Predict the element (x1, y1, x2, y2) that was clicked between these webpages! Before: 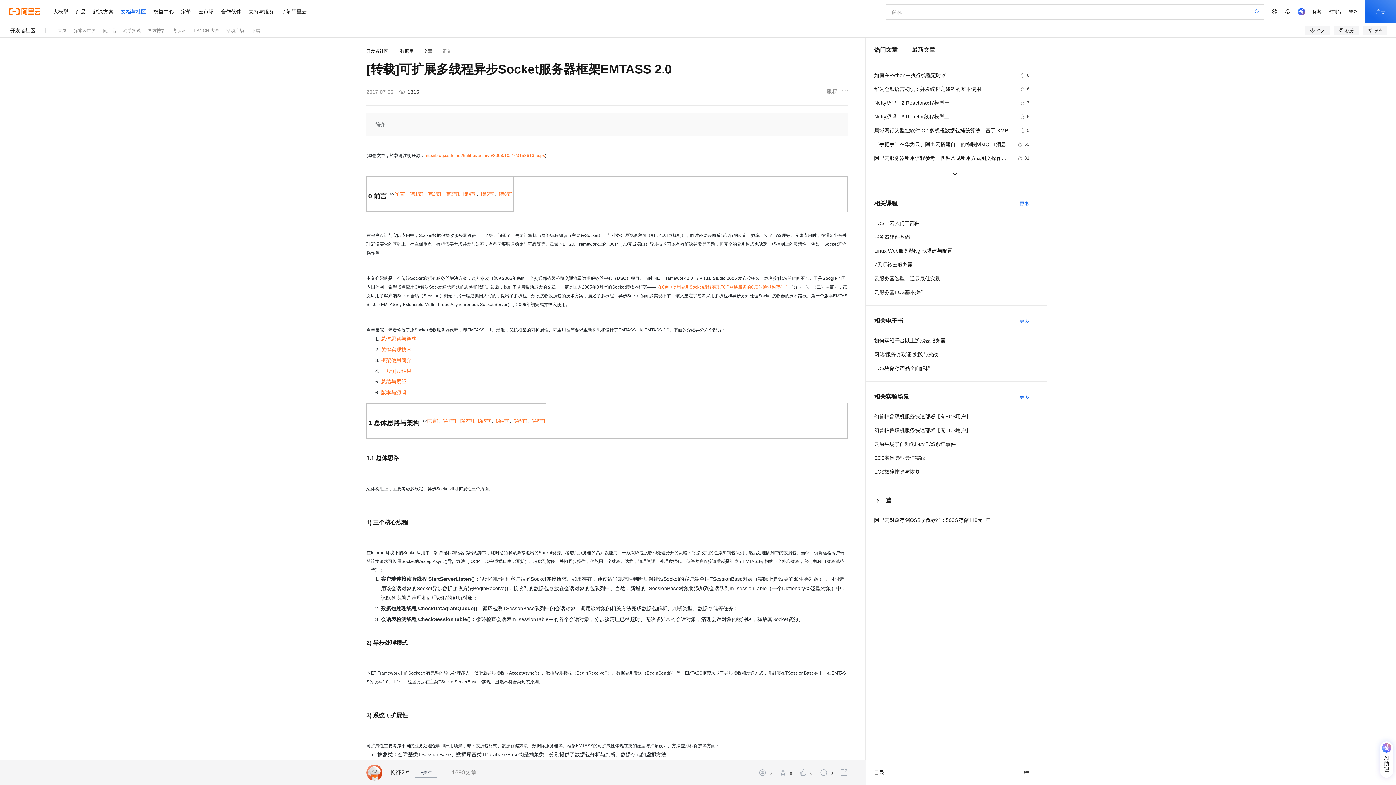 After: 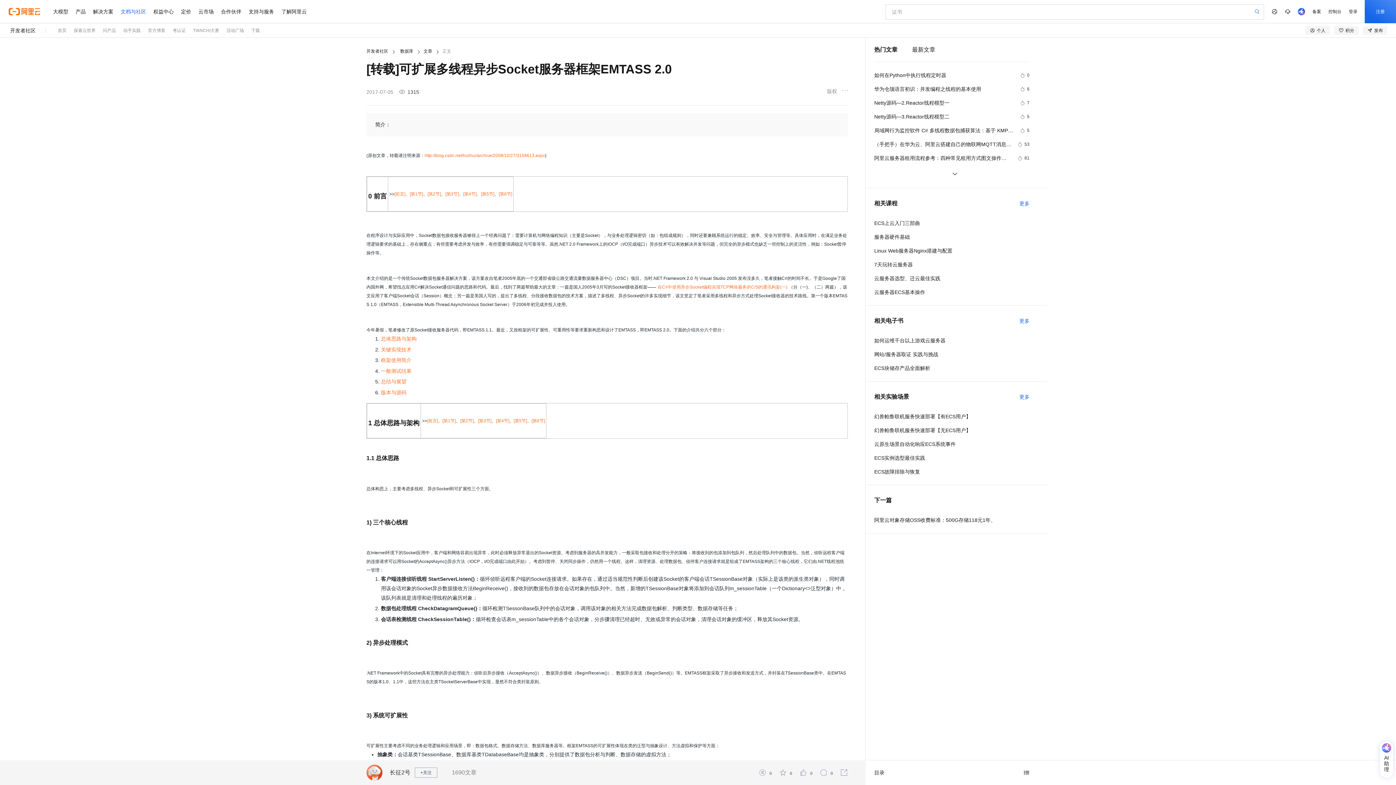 Action: bbox: (496, 418, 509, 423) label: [第4节]